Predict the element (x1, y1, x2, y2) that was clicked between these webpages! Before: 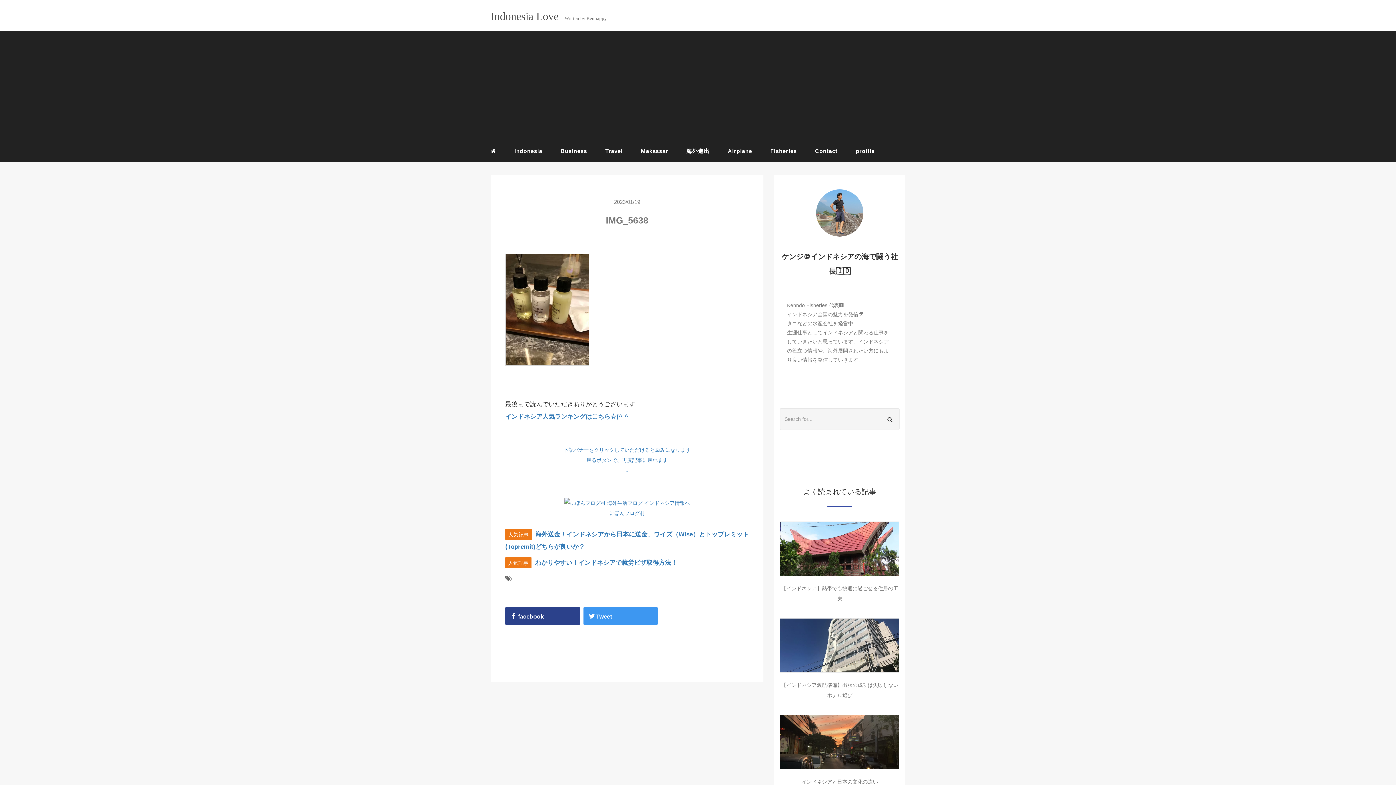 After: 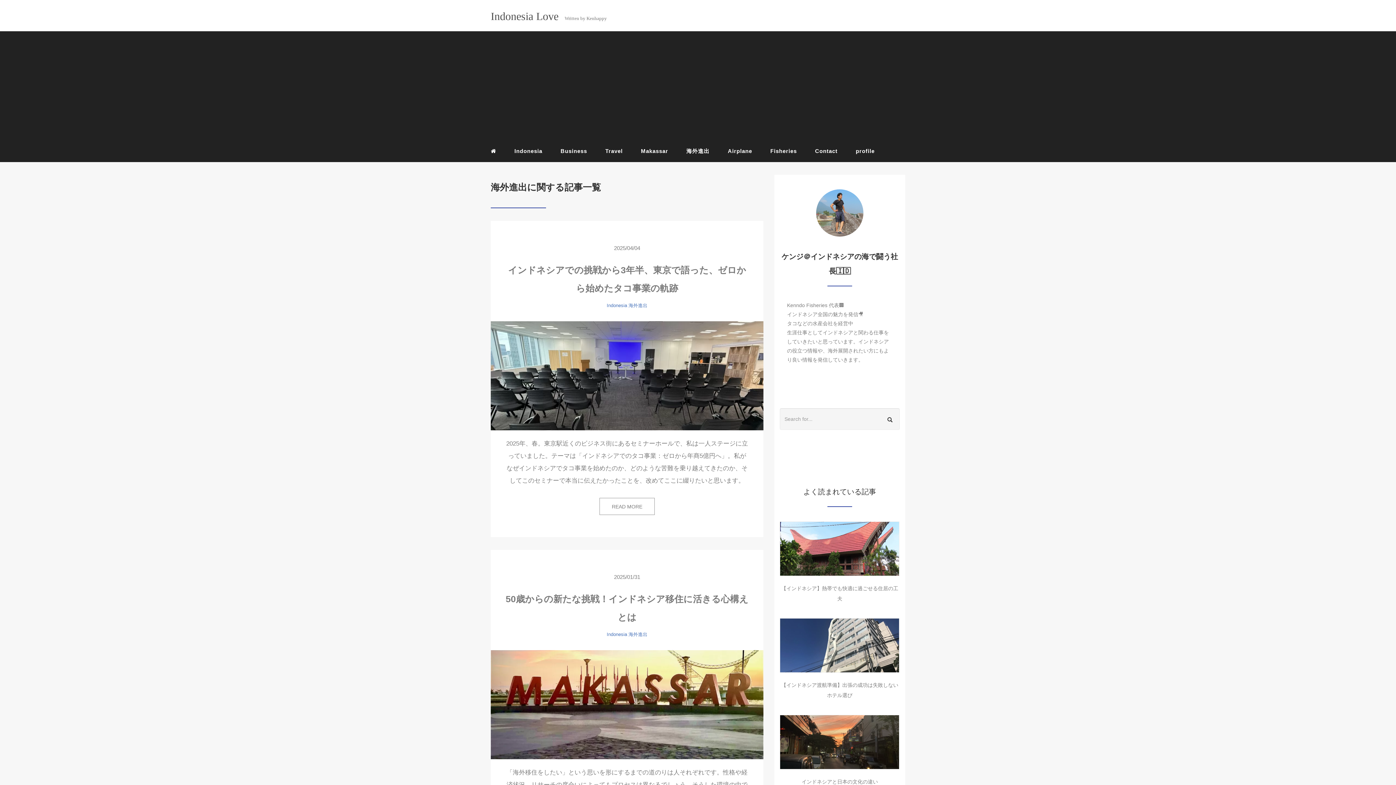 Action: label: 海外進出 bbox: (681, 142, 715, 160)